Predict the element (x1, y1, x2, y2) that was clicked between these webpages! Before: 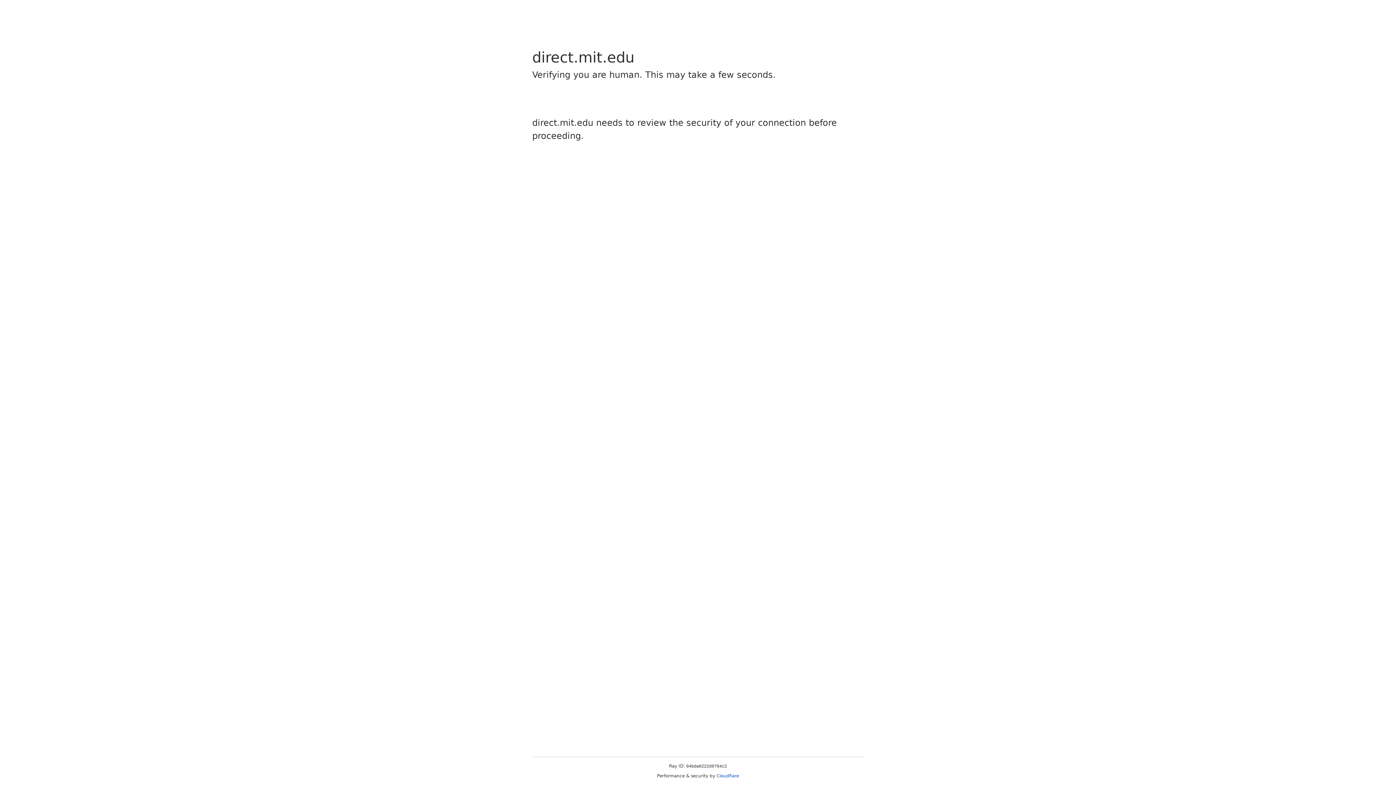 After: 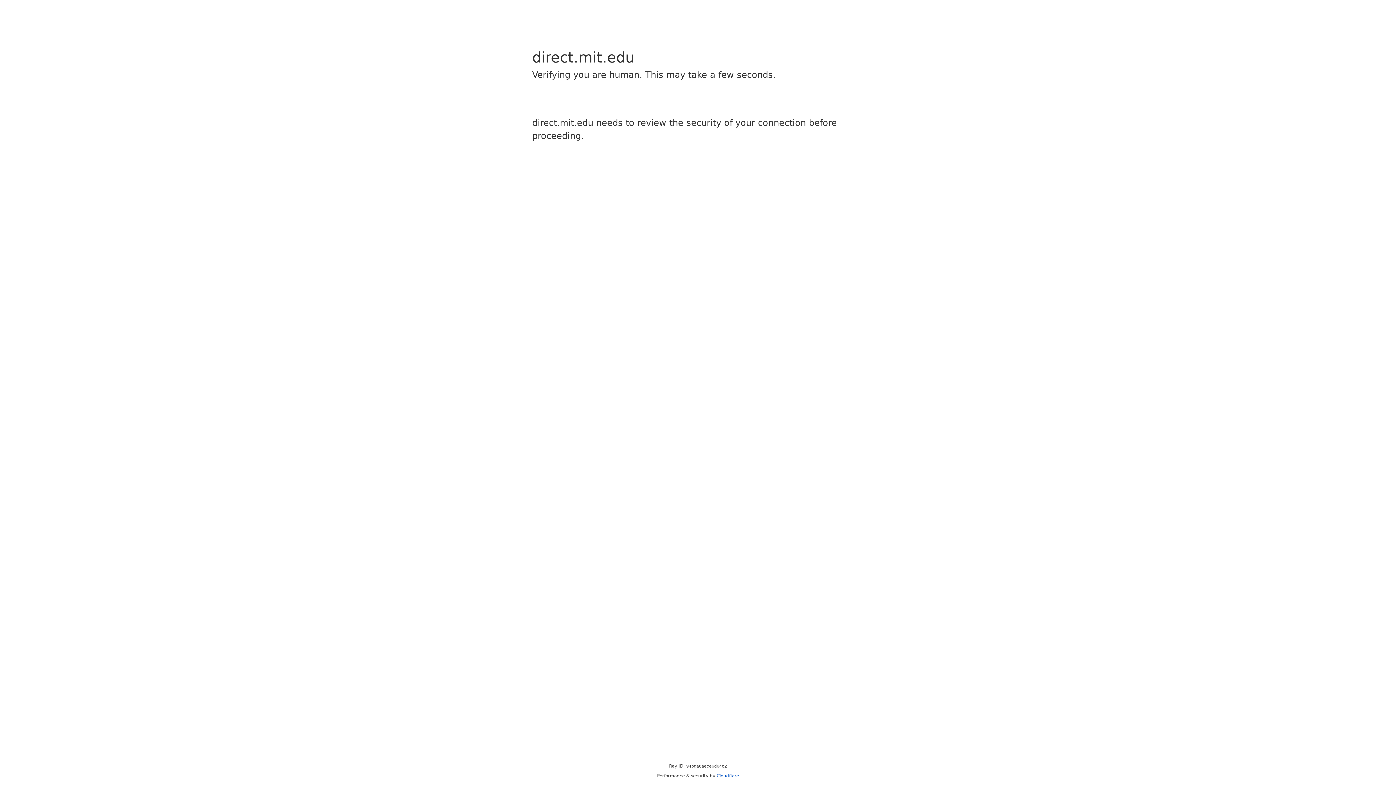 Action: label: Cloudflare bbox: (716, 773, 739, 778)